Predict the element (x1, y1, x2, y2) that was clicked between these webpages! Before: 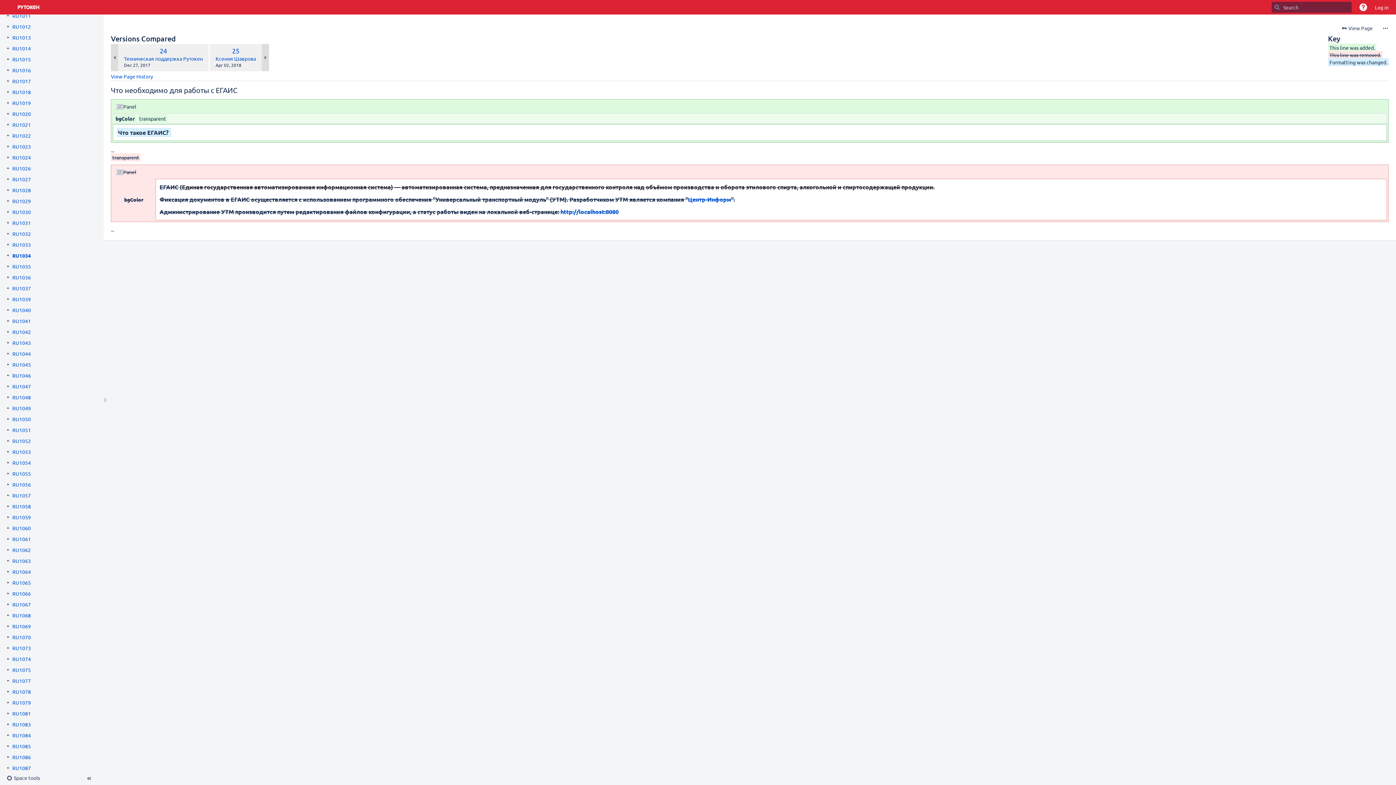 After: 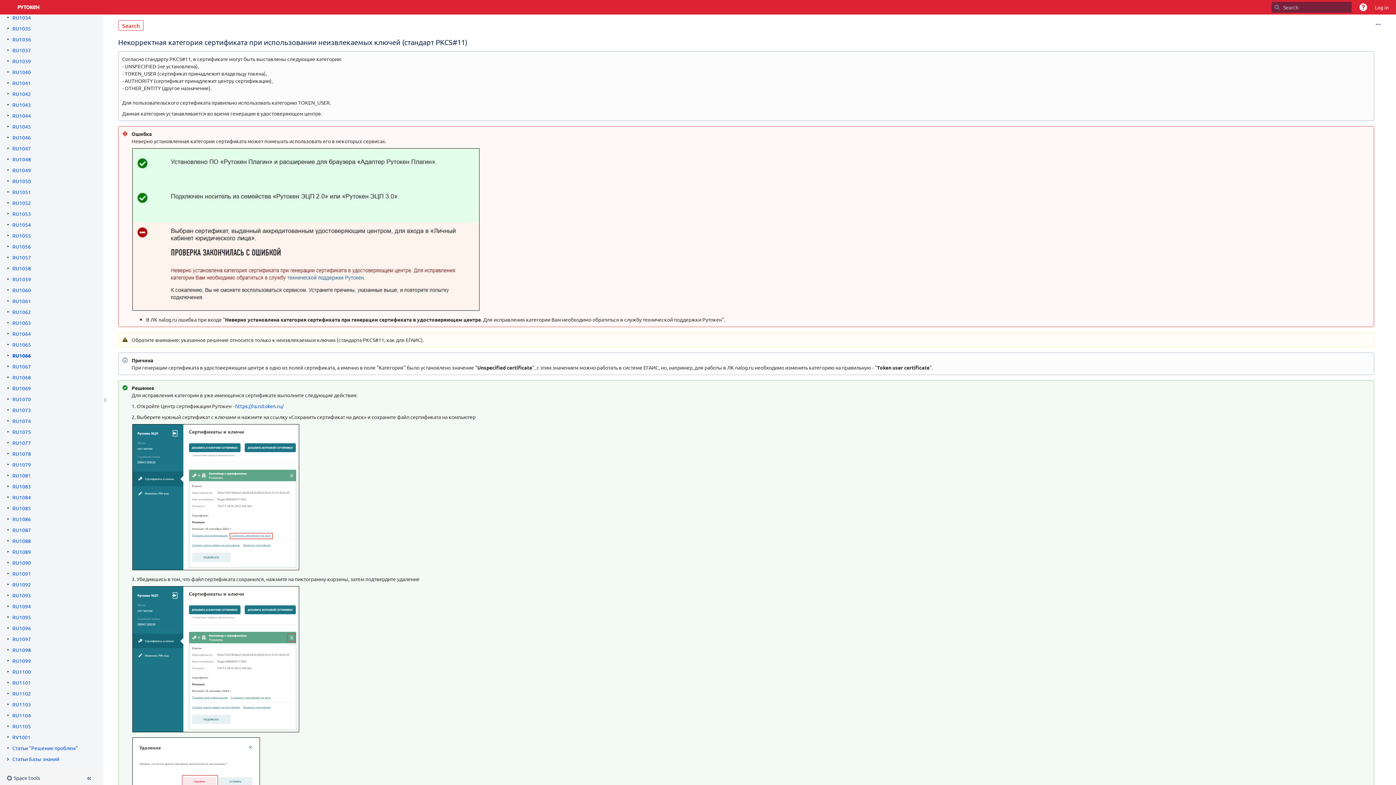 Action: label: RU1066 bbox: (12, 590, 30, 597)